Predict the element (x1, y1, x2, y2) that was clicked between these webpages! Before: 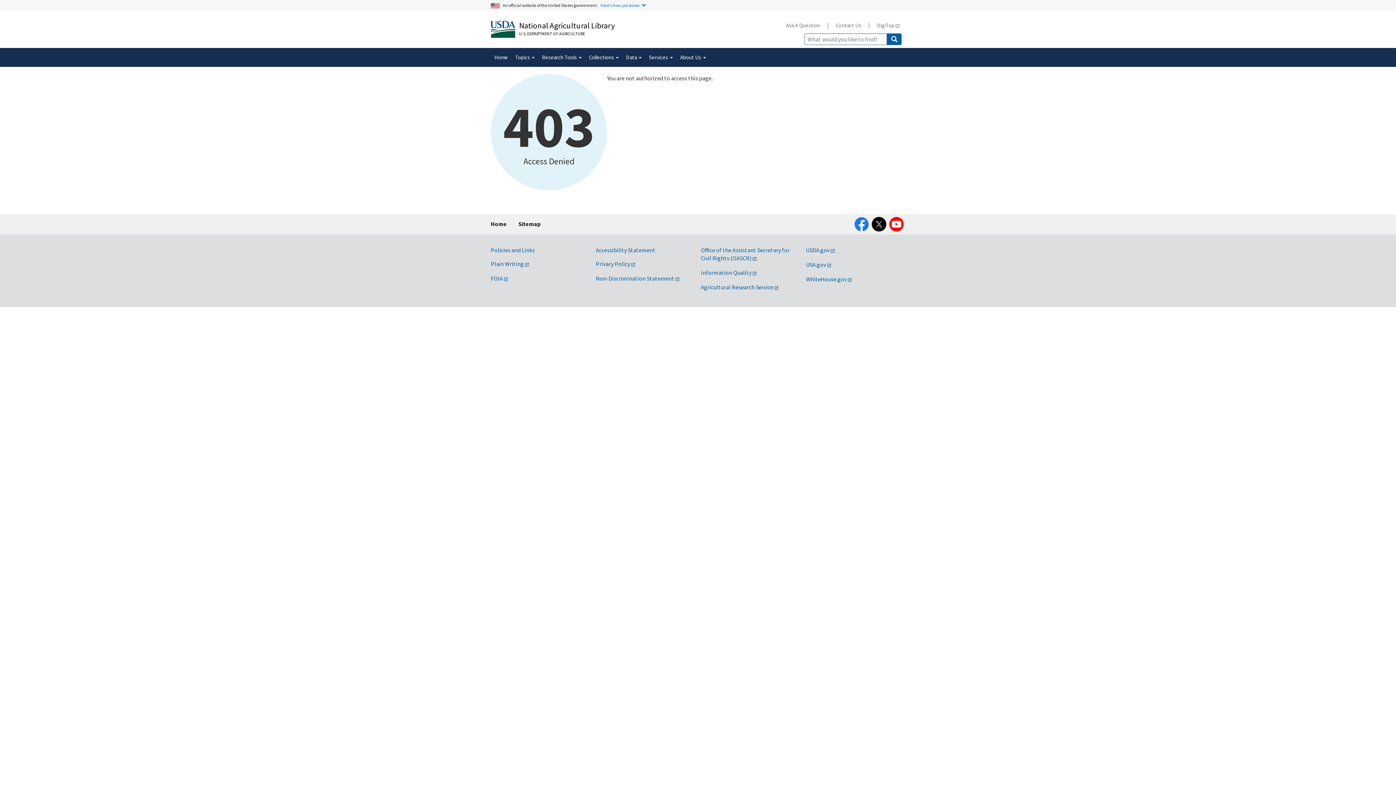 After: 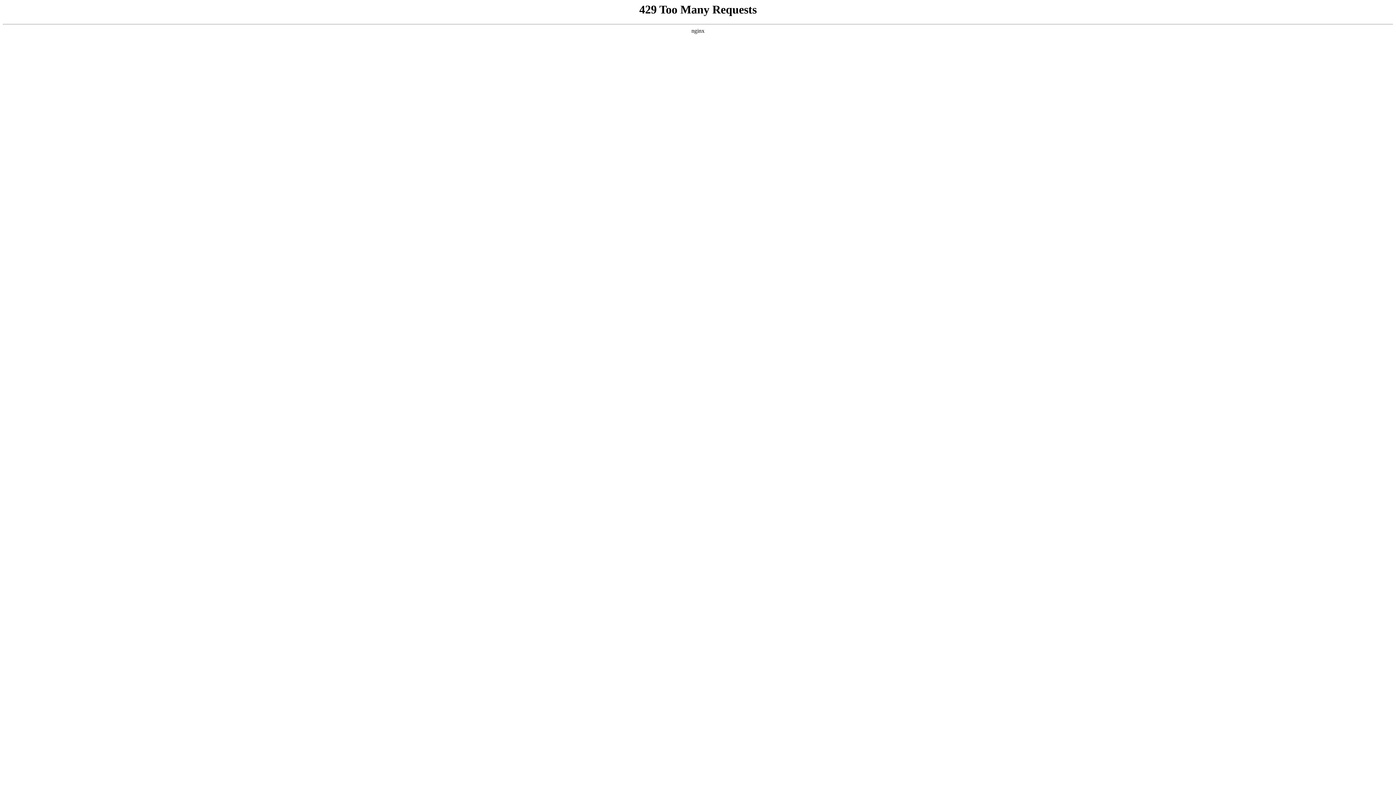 Action: label: WhiteHouse.gov bbox: (806, 275, 852, 282)